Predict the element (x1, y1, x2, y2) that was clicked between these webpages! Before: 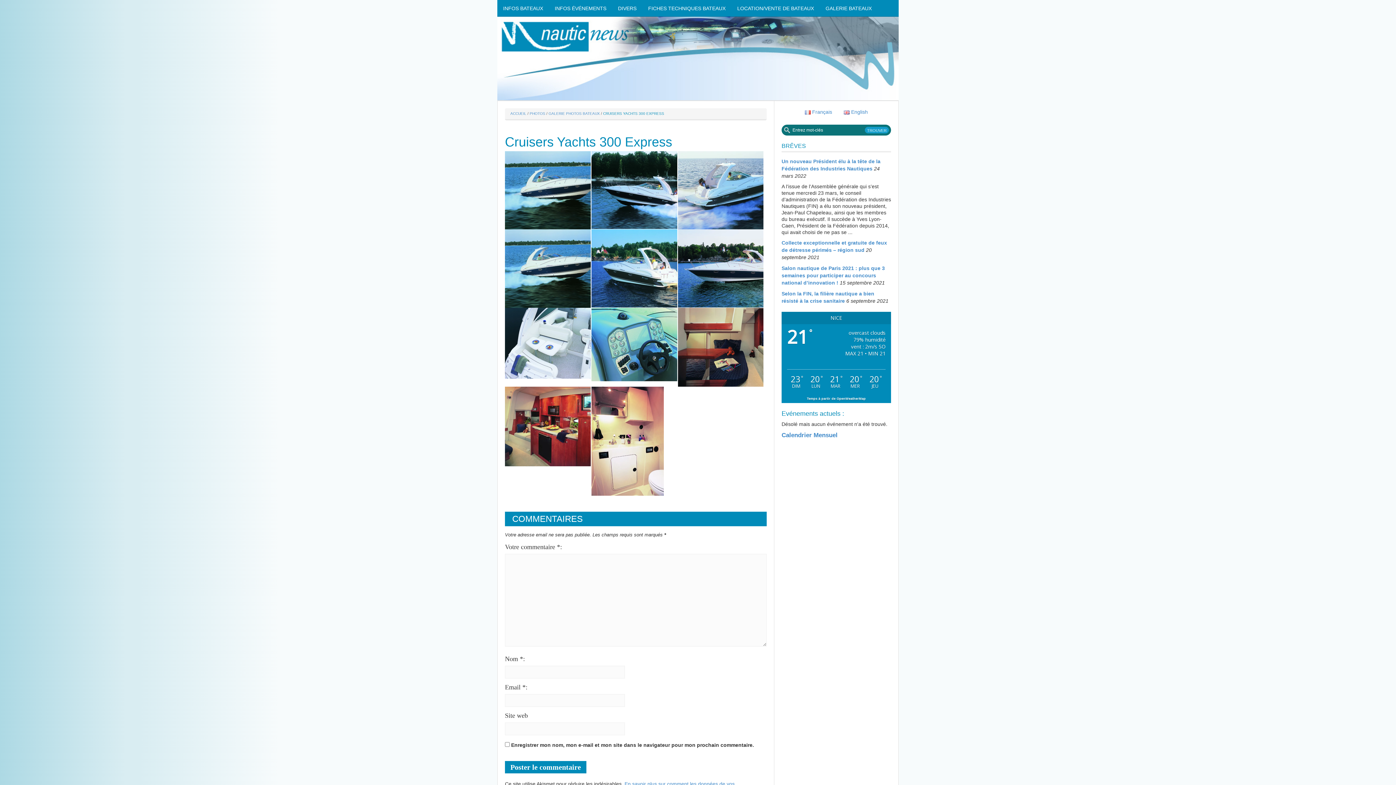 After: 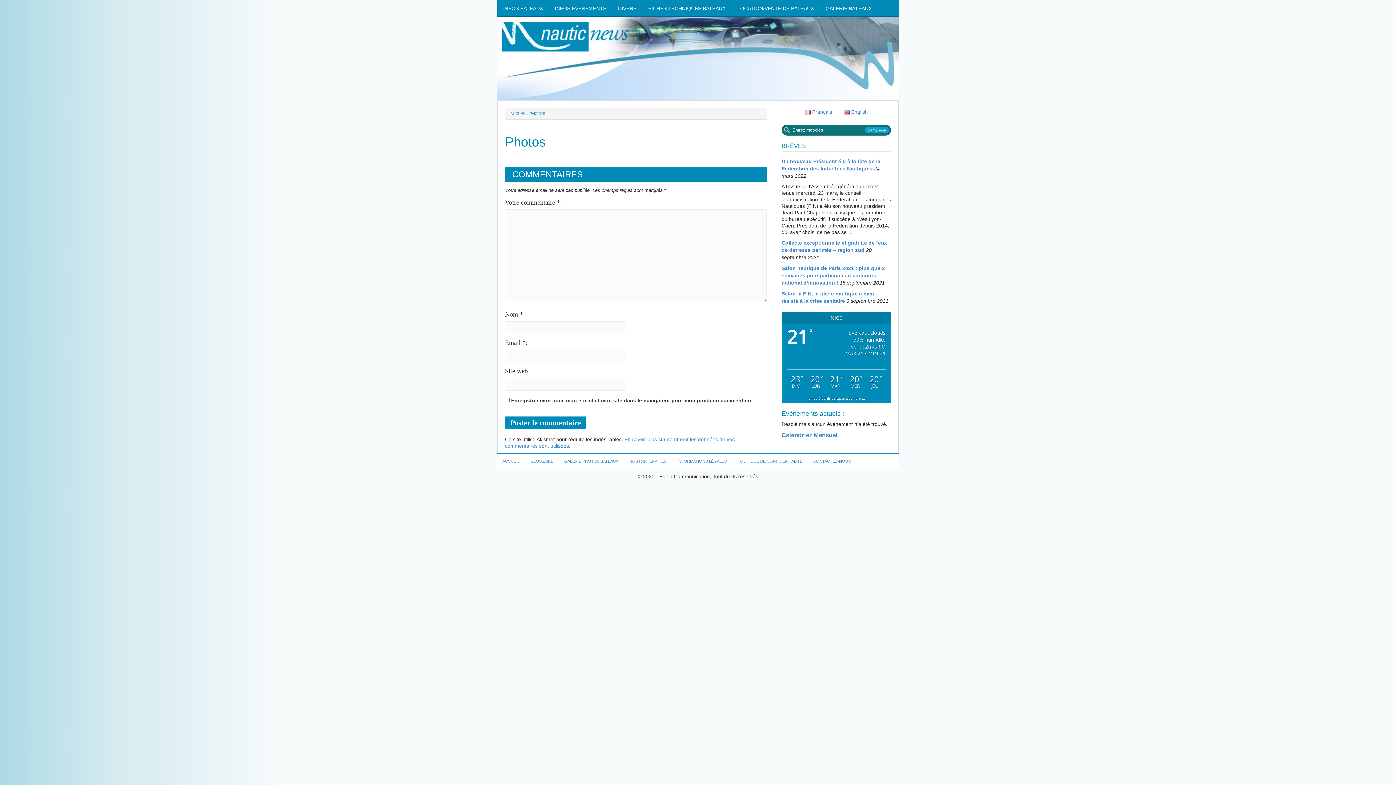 Action: bbox: (529, 111, 545, 115) label: PHOTOS